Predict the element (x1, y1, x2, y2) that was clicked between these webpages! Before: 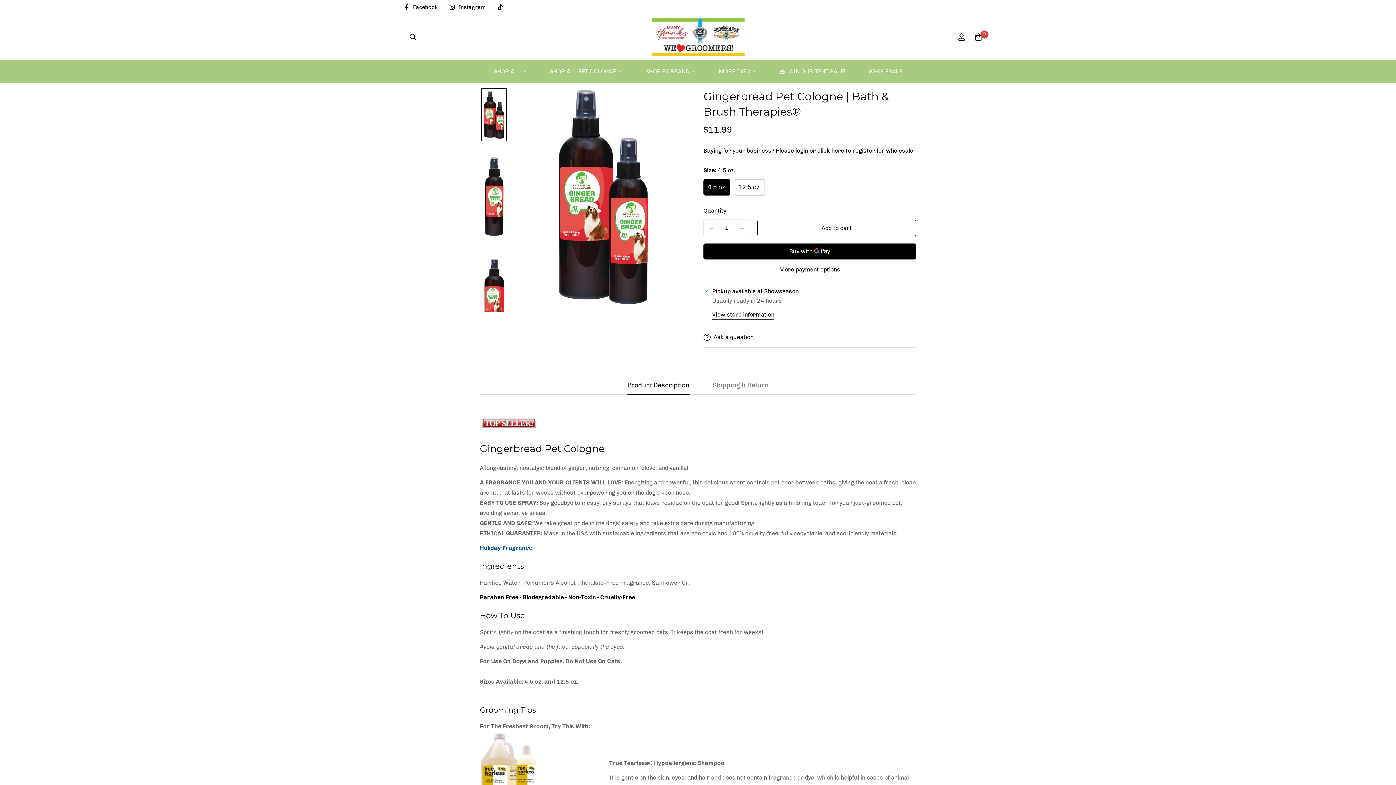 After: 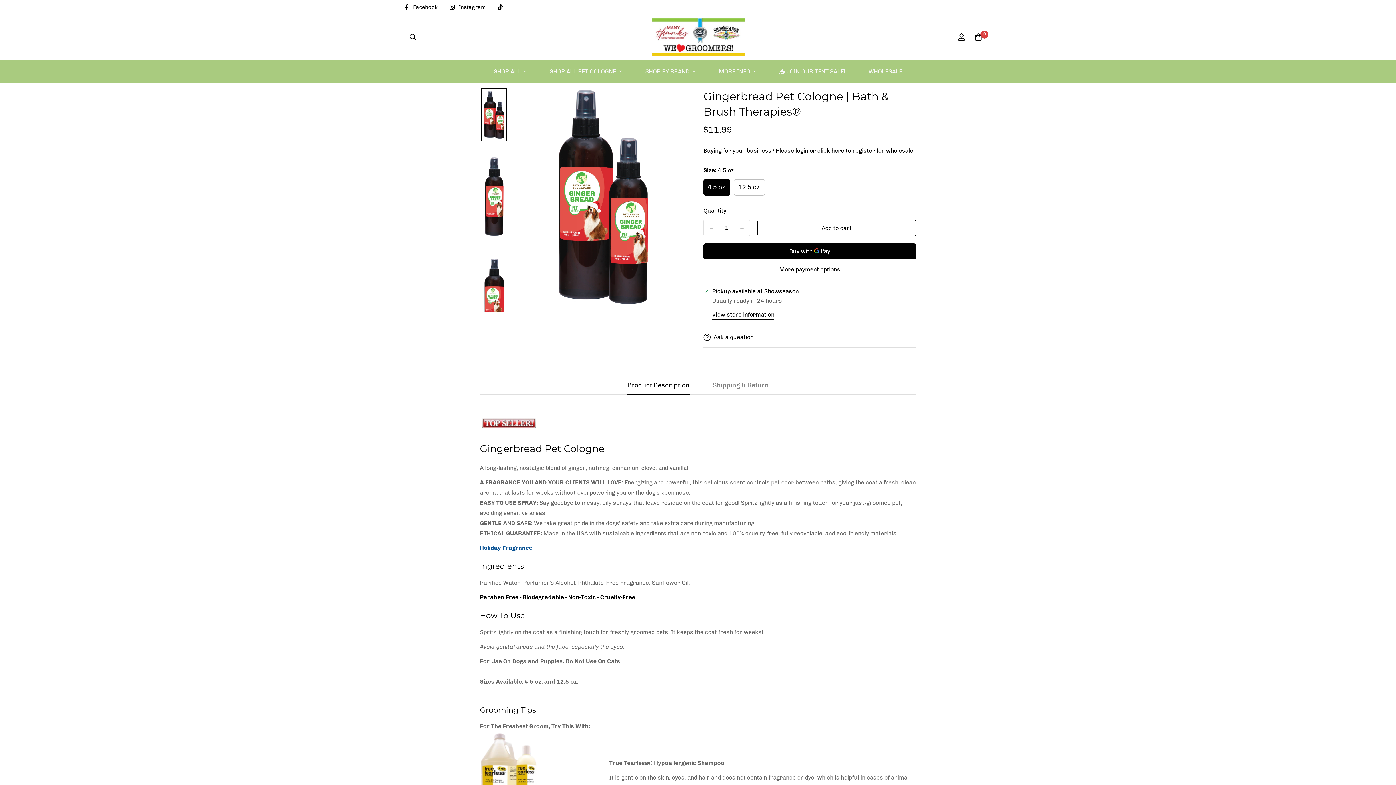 Action: bbox: (609, 760, 724, 767) label: True Tearless® Hypoallergenic Shampoo